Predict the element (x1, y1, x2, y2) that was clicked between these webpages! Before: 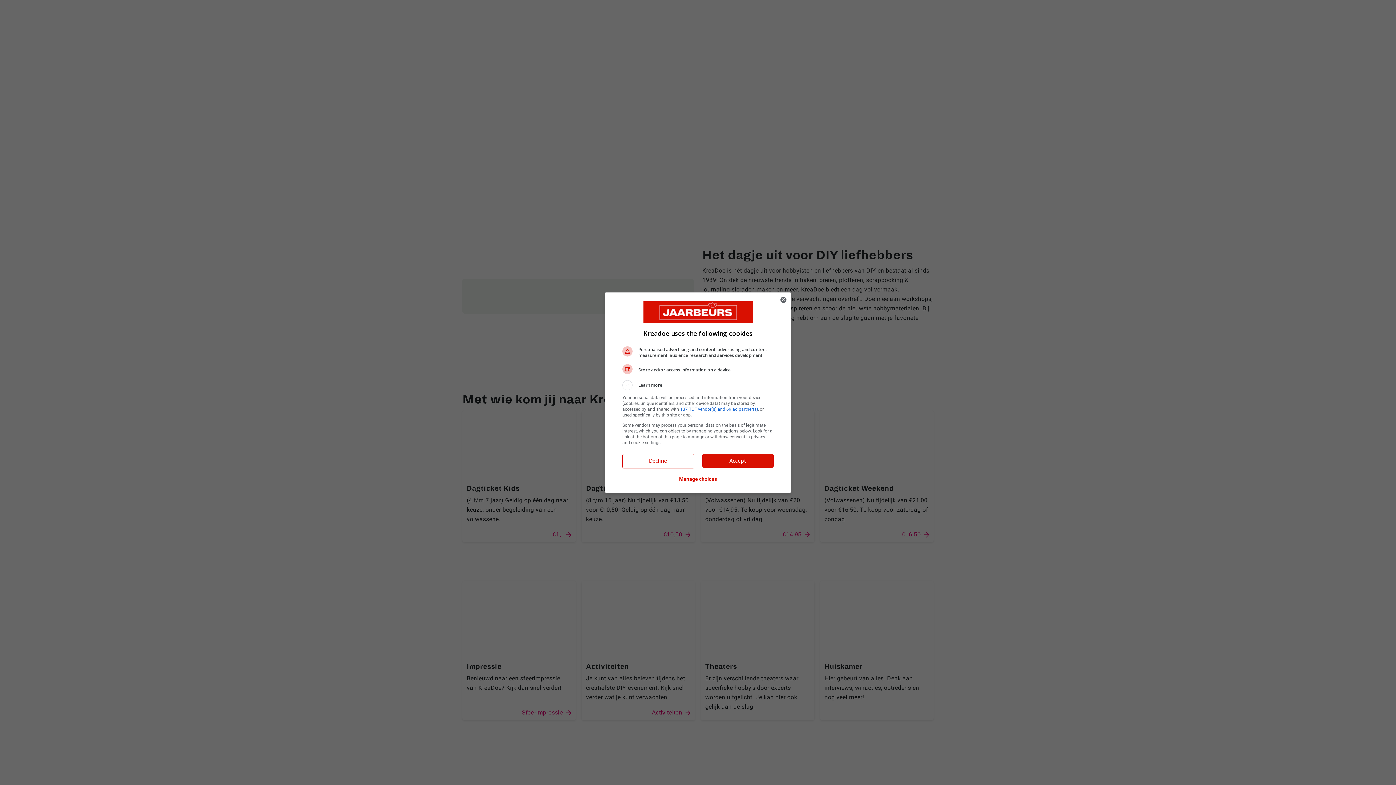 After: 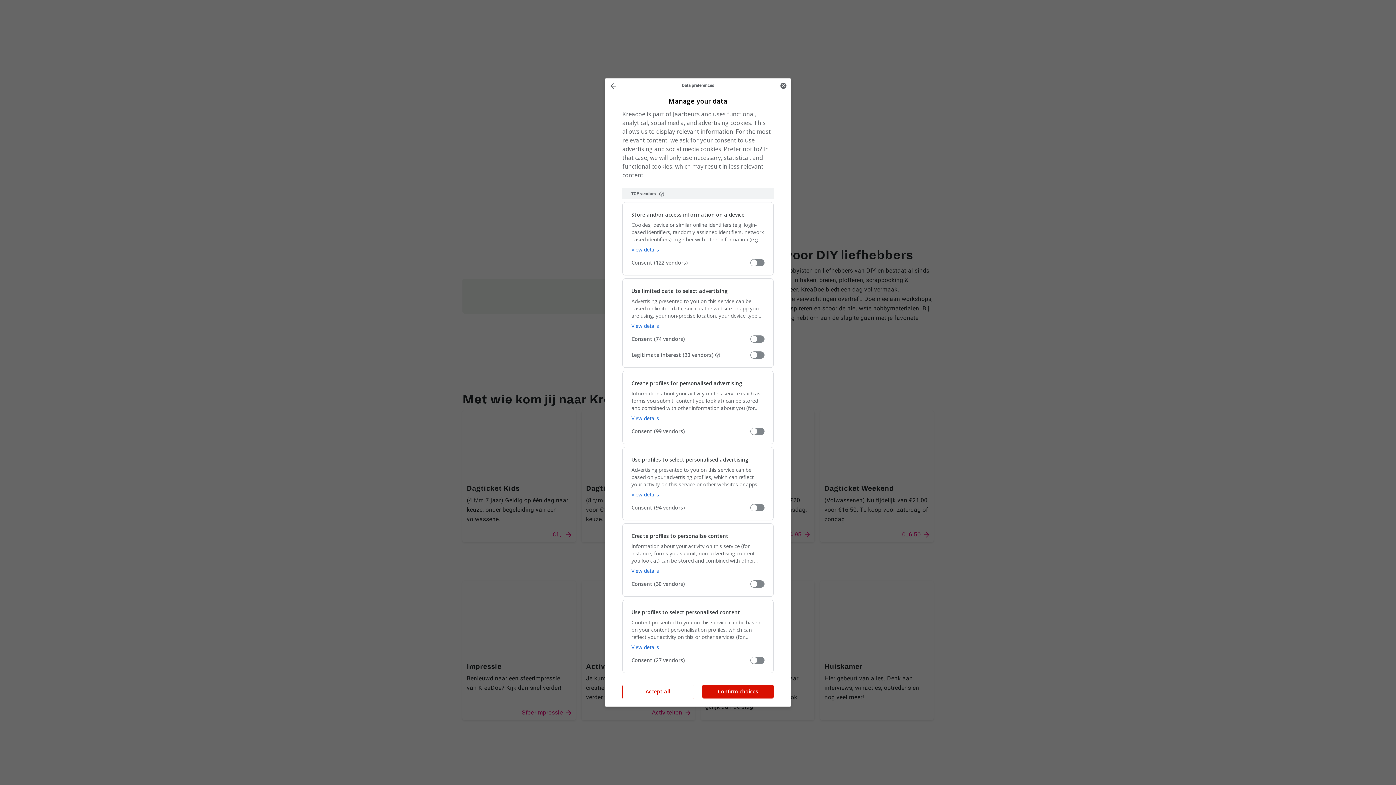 Action: bbox: (679, 471, 717, 487) label: Manage choices